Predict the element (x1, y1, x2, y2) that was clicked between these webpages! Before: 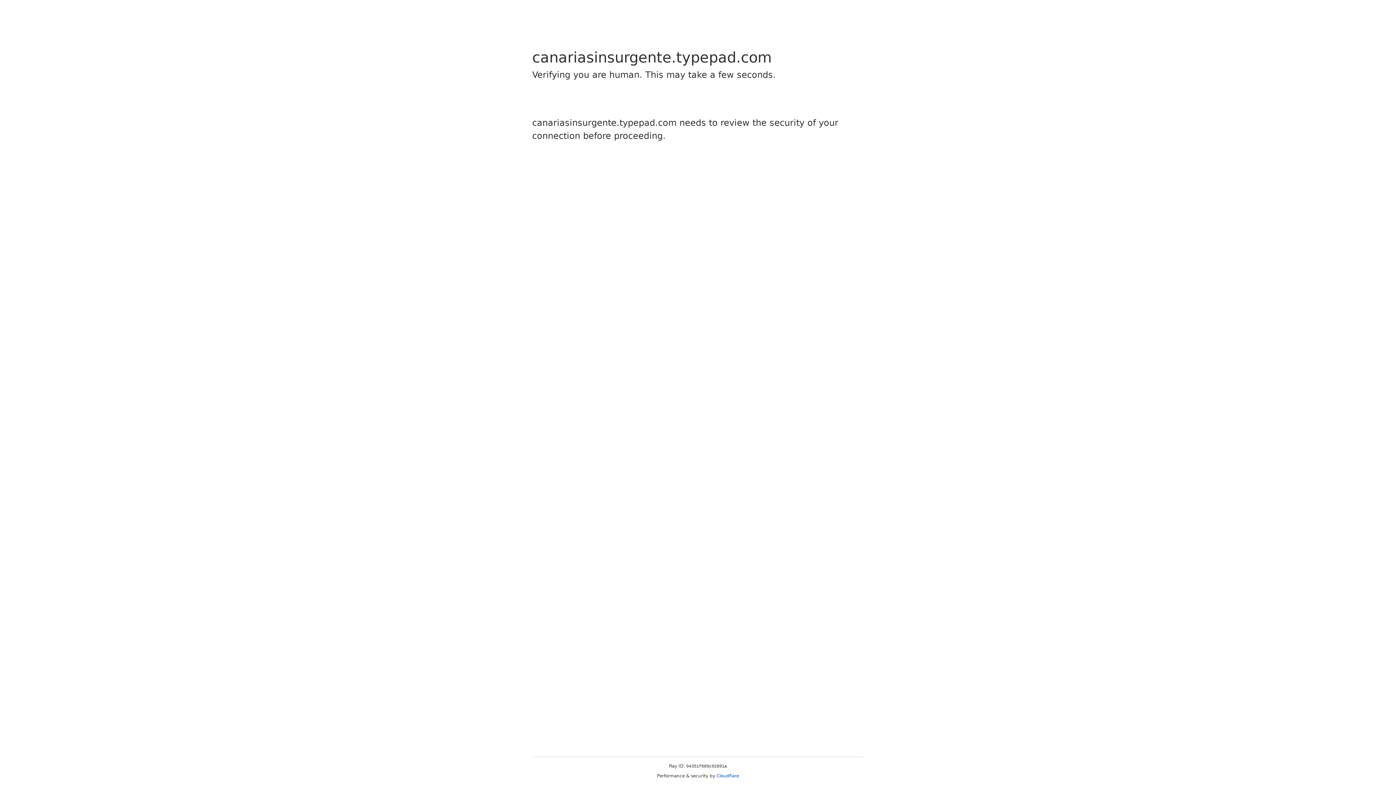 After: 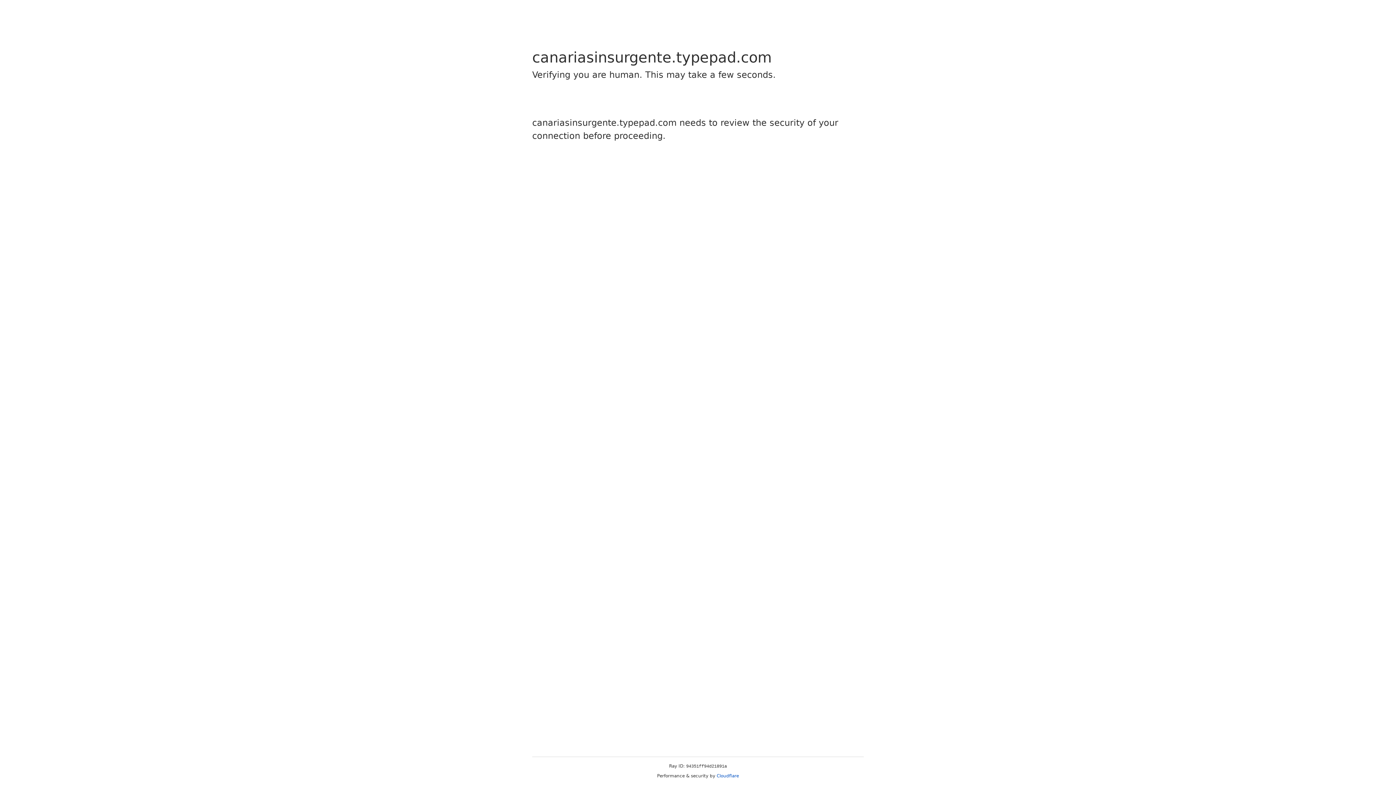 Action: label: Cloudflare bbox: (716, 773, 739, 778)